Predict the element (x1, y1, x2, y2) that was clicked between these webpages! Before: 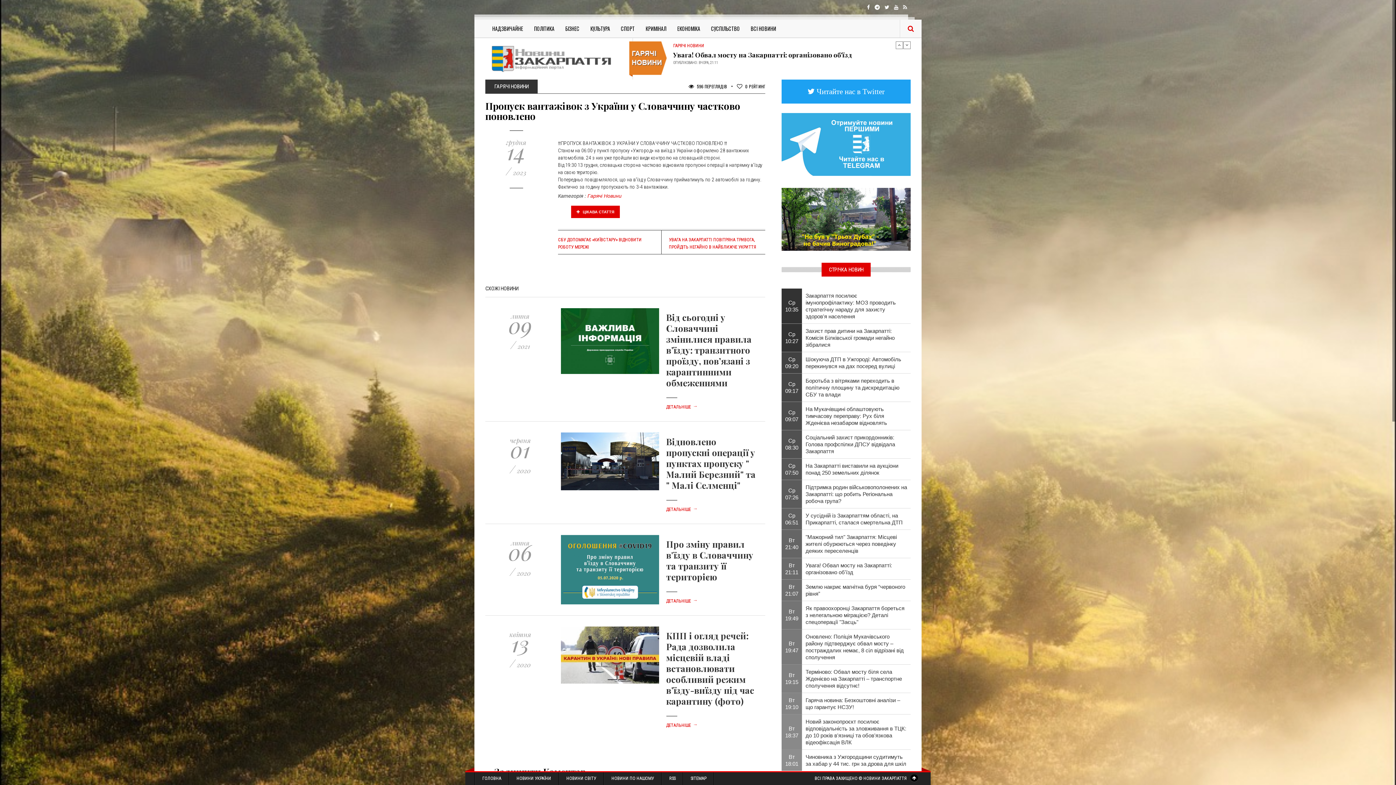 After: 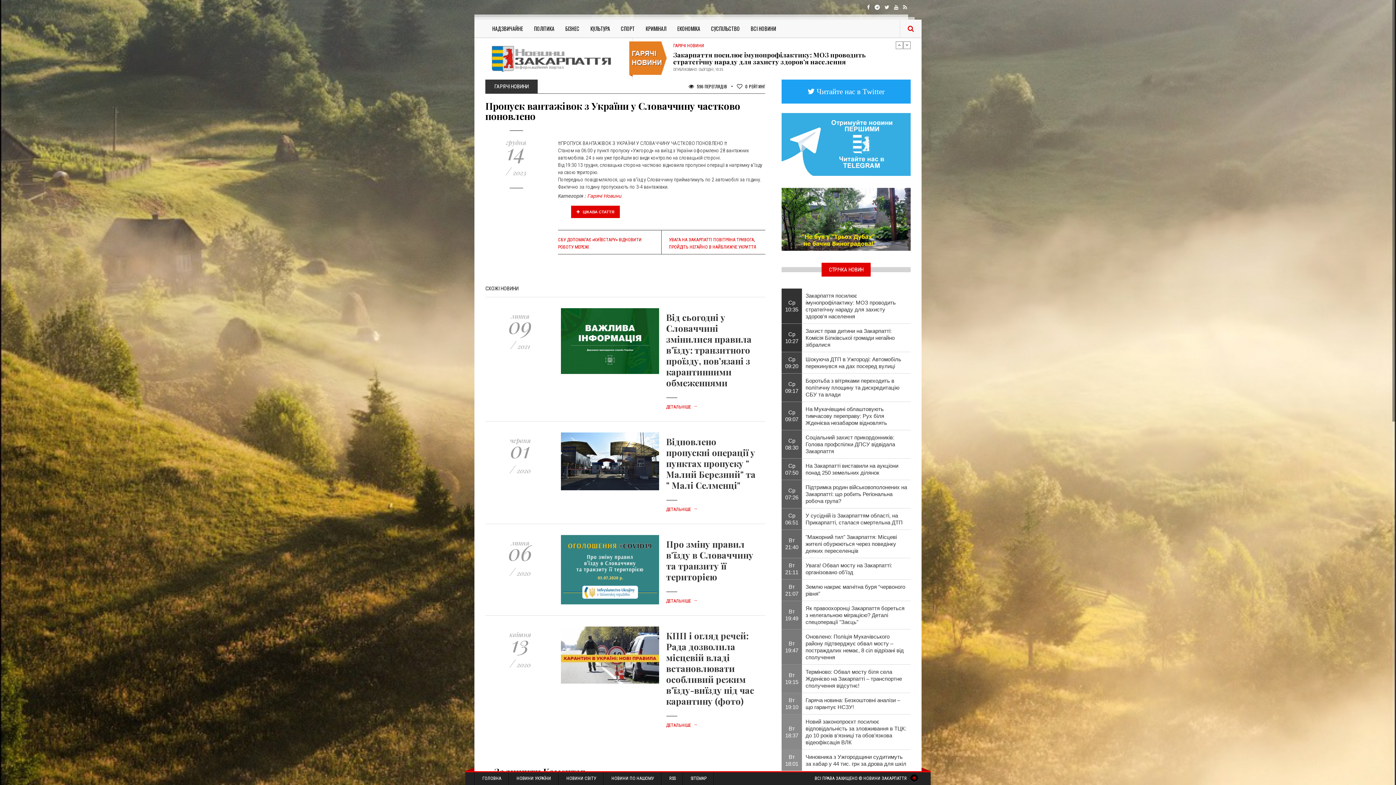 Action: bbox: (910, 774, 918, 782)